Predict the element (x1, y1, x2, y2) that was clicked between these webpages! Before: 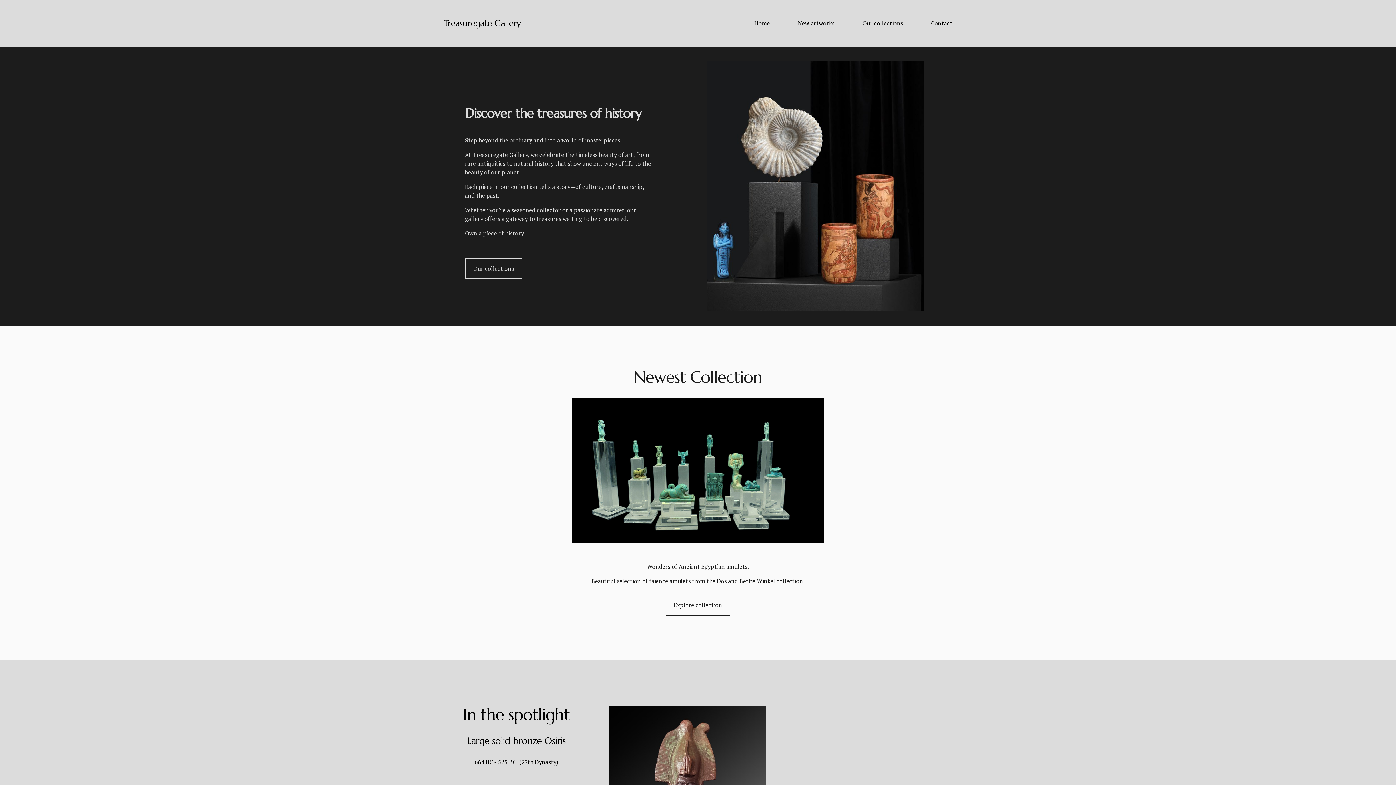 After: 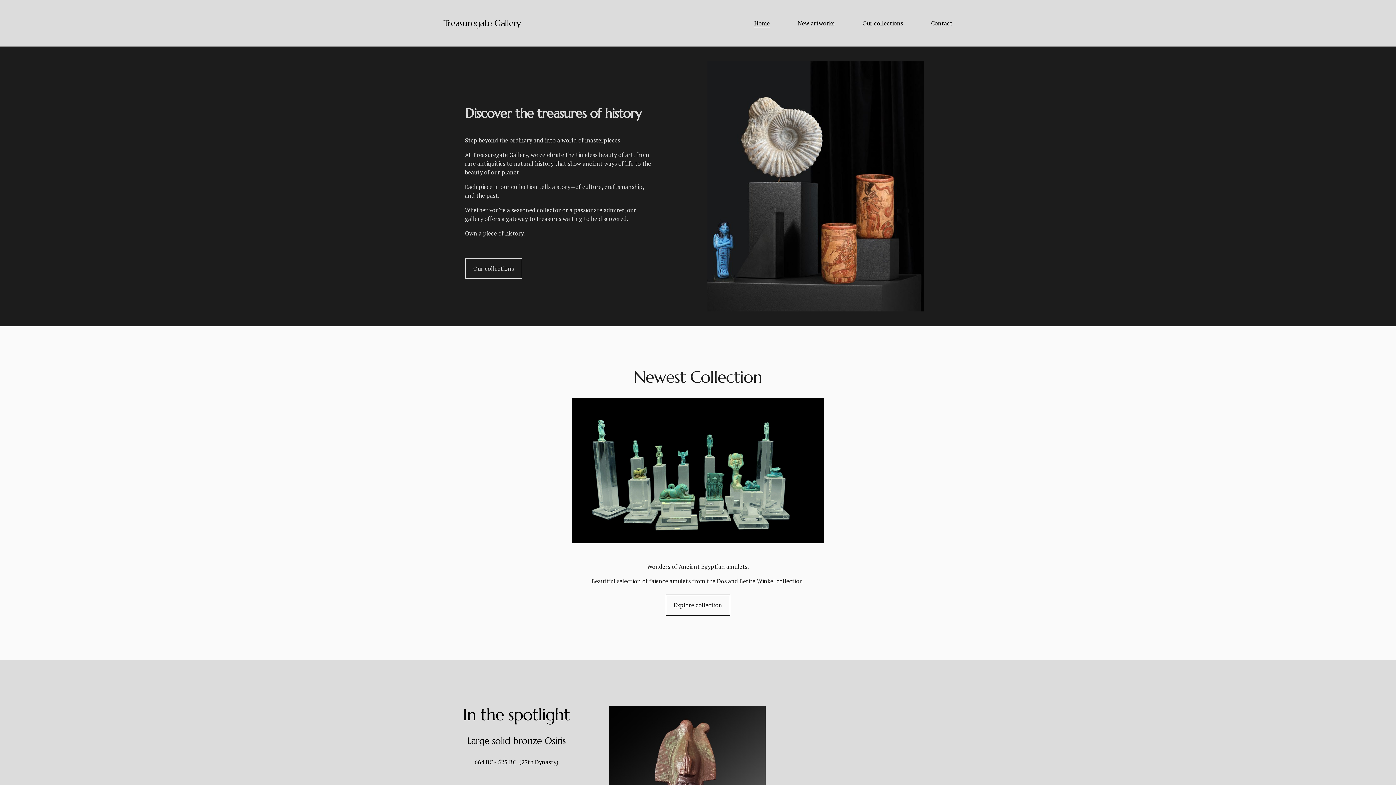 Action: label: Treasuregate Gallery bbox: (443, 17, 520, 28)